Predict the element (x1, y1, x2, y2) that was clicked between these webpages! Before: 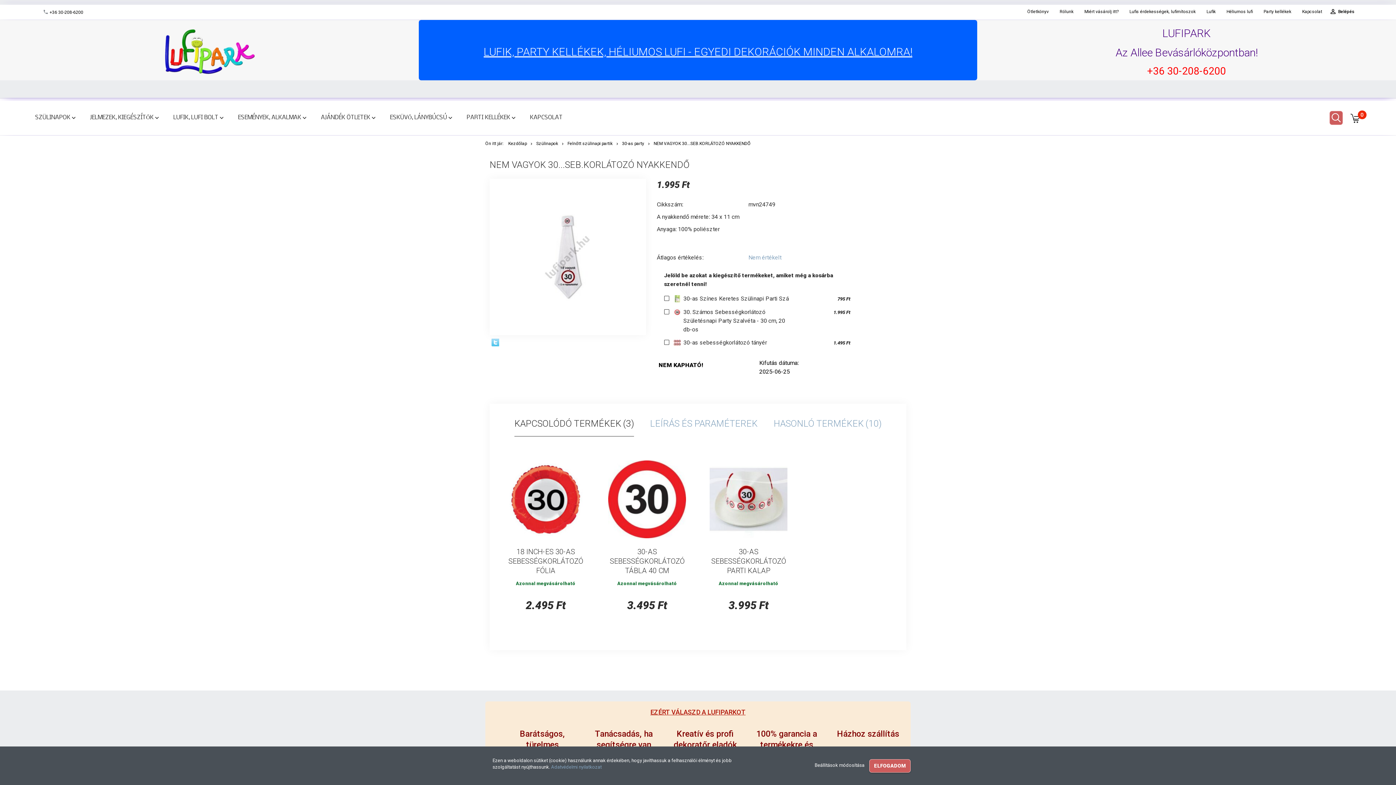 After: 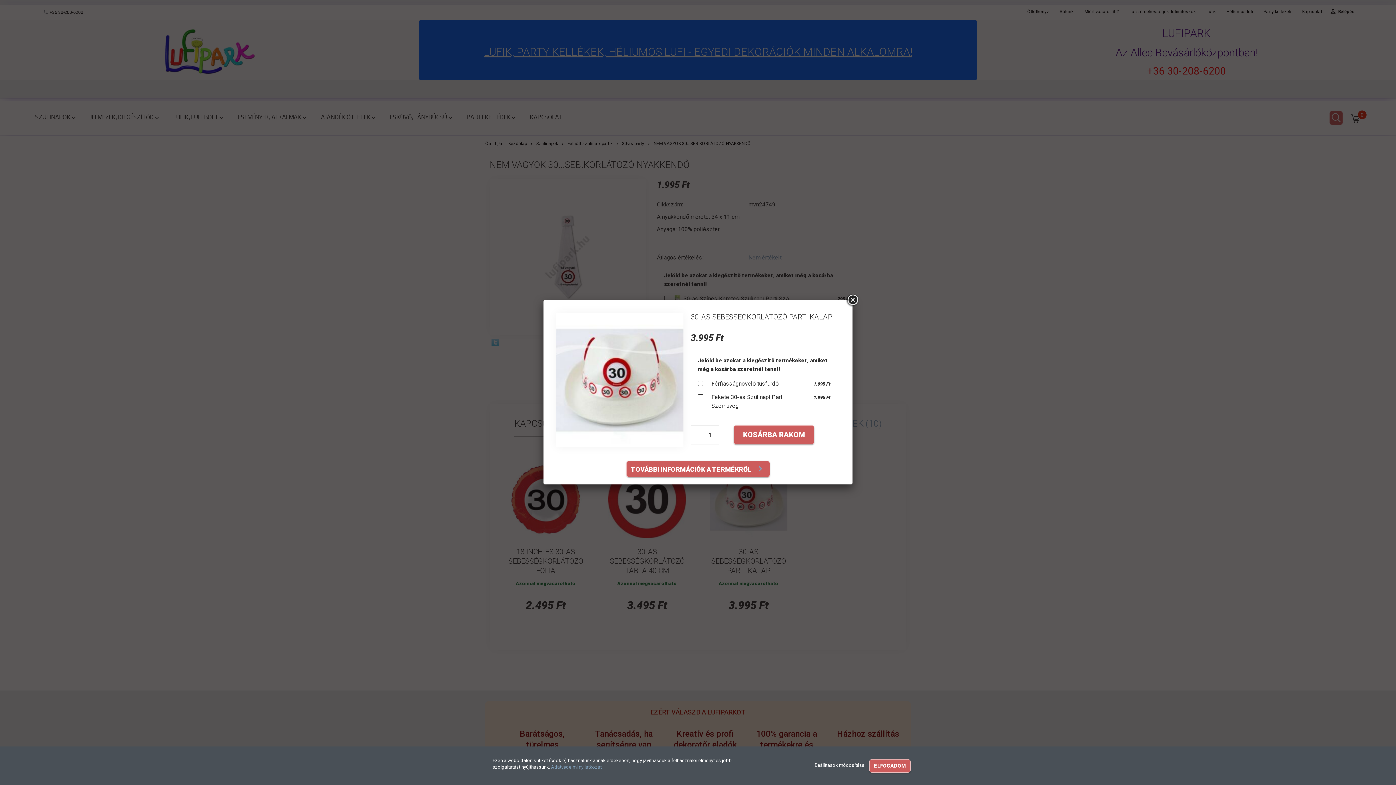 Action: label: VILLÁMNÉZET bbox: (722, 492, 775, 506)